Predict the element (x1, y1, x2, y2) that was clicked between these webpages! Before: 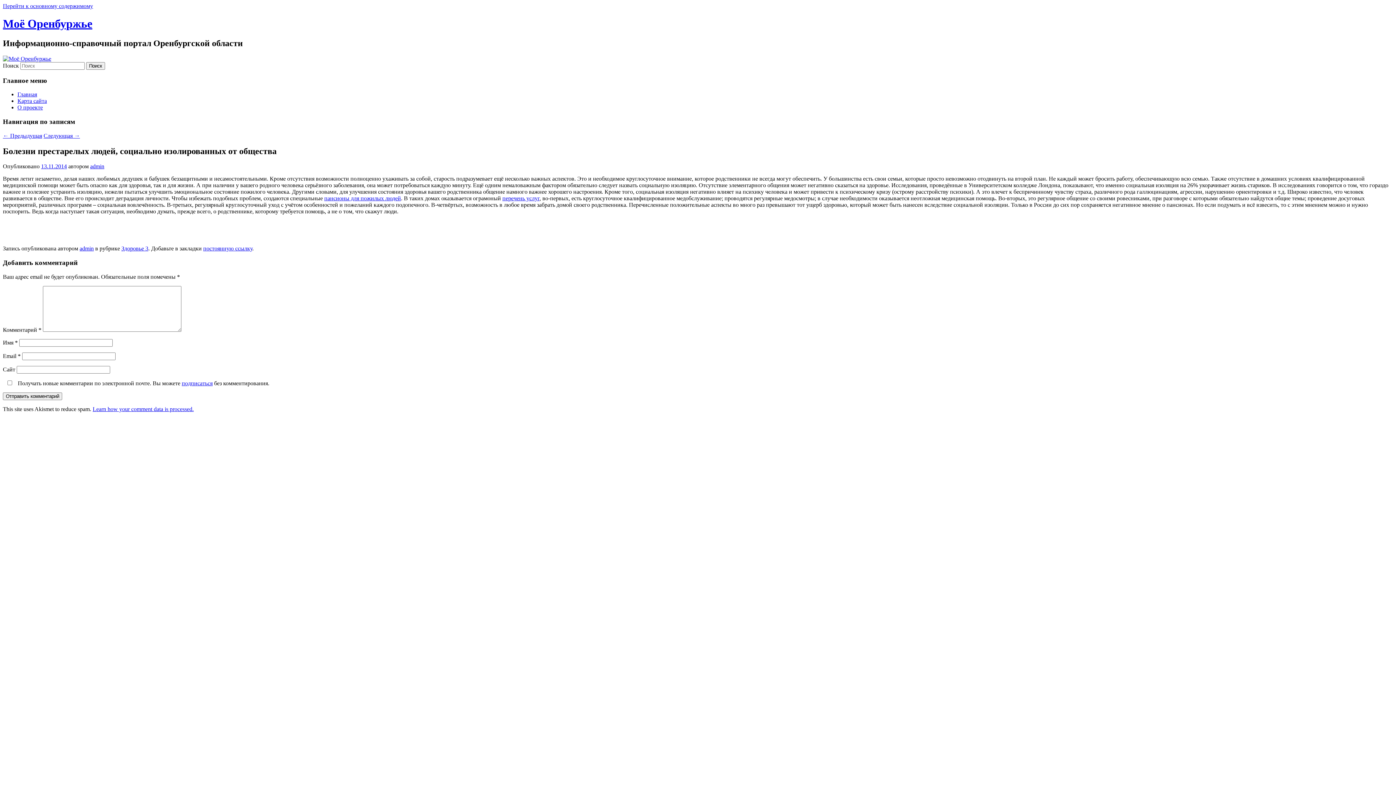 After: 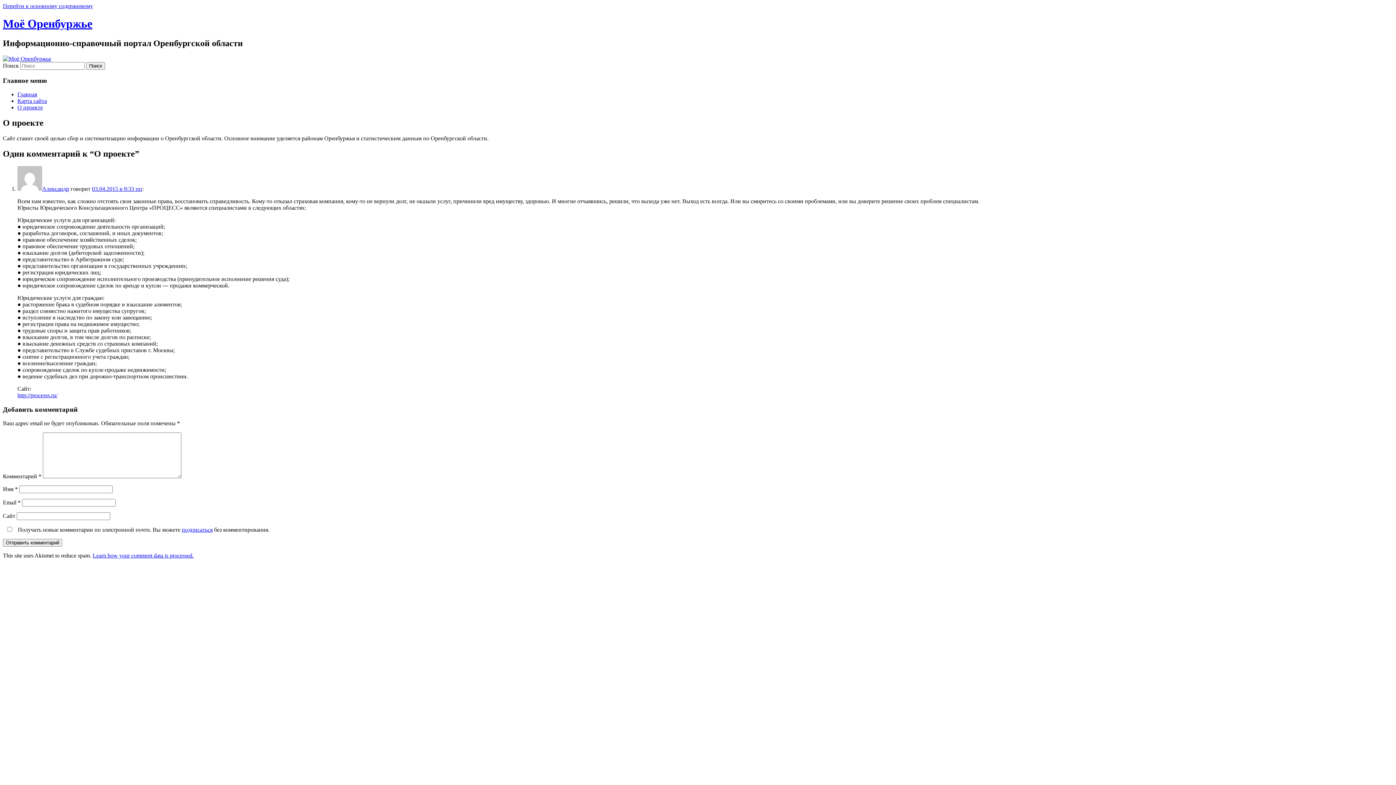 Action: bbox: (17, 104, 42, 110) label: О проекте